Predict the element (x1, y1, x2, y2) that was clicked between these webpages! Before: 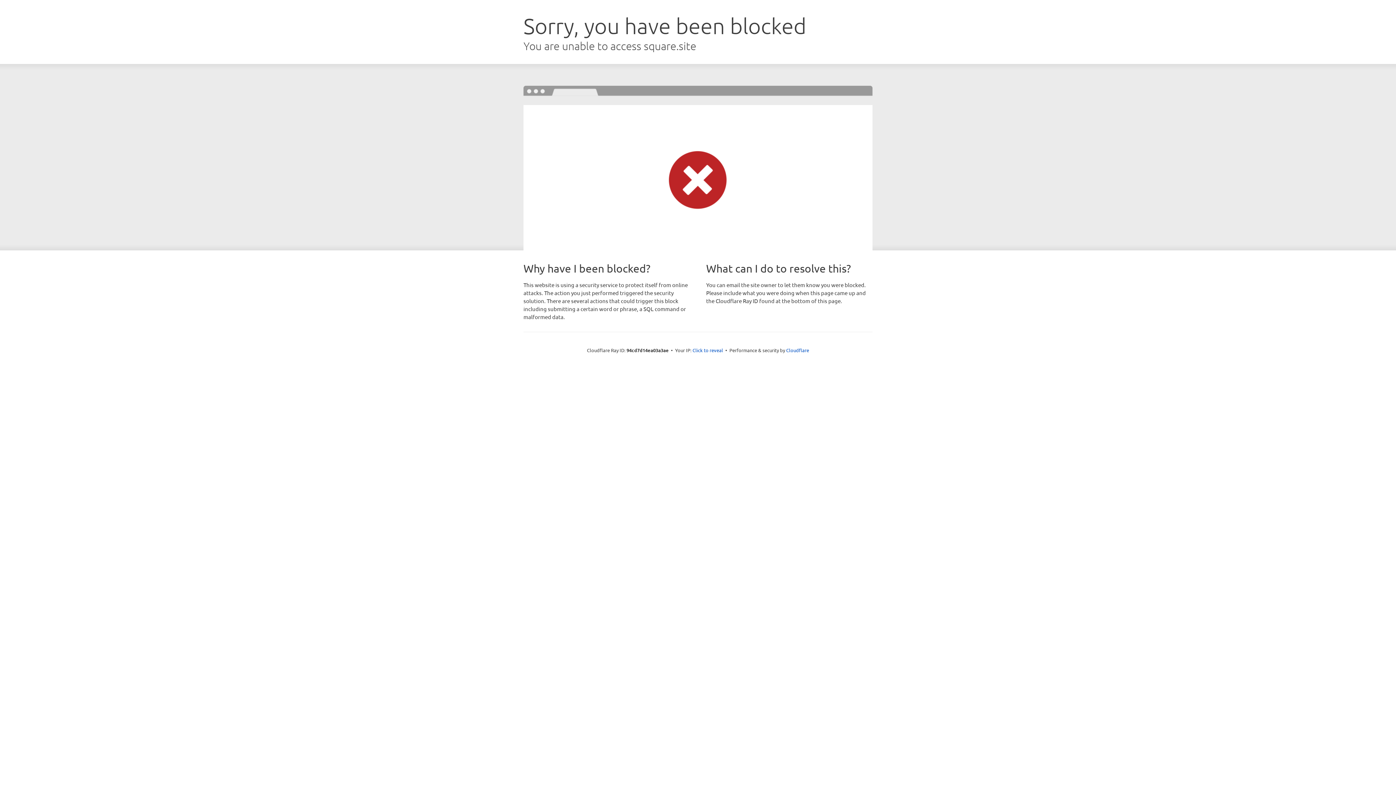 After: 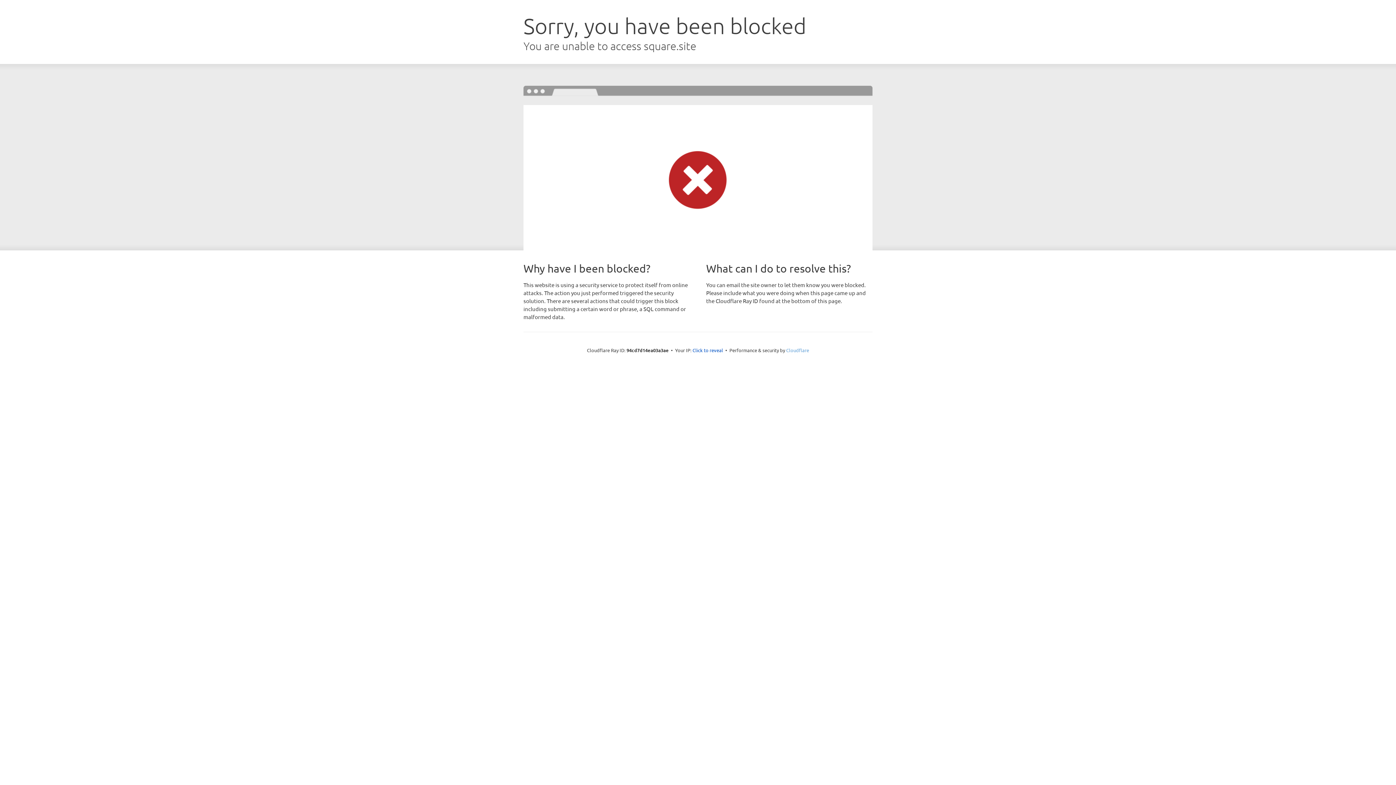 Action: label: Cloudflare bbox: (786, 347, 809, 353)